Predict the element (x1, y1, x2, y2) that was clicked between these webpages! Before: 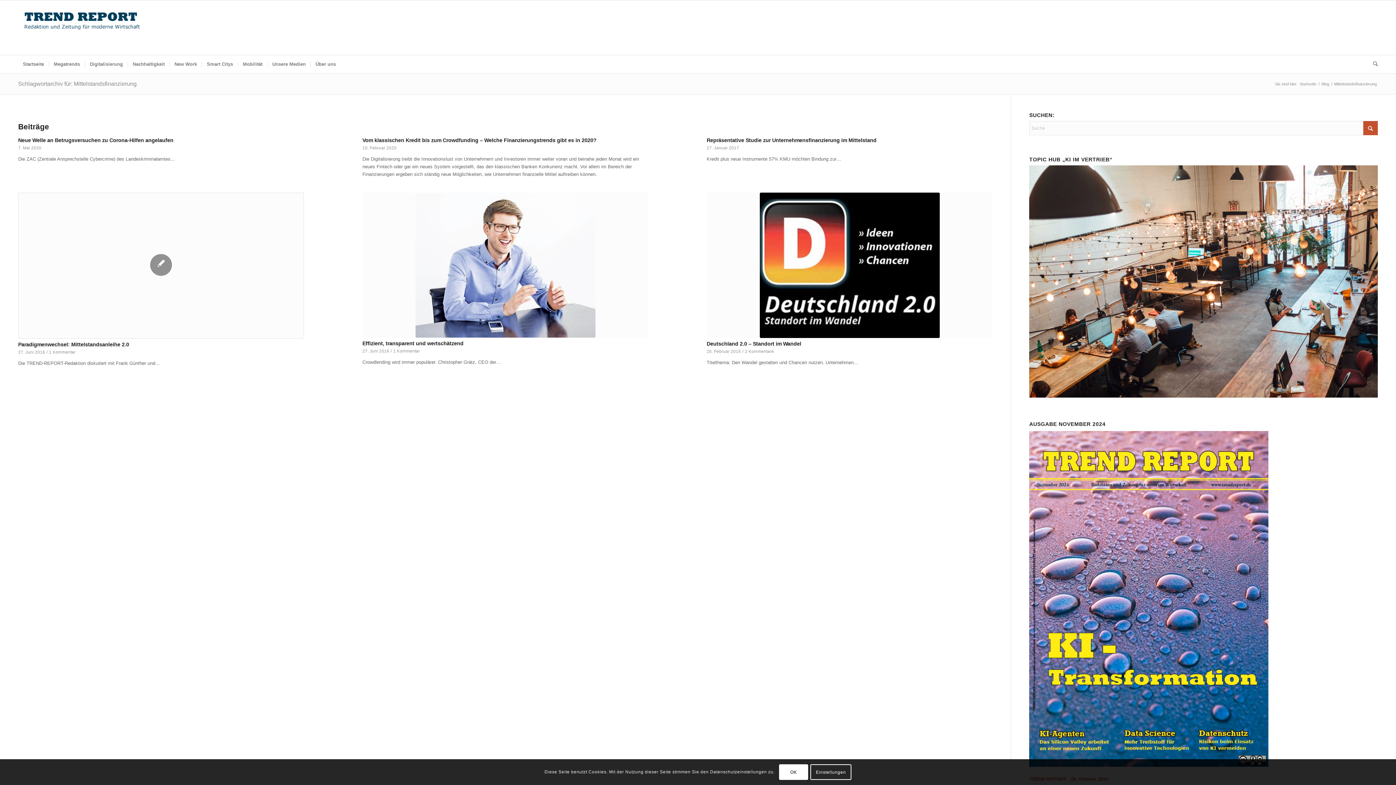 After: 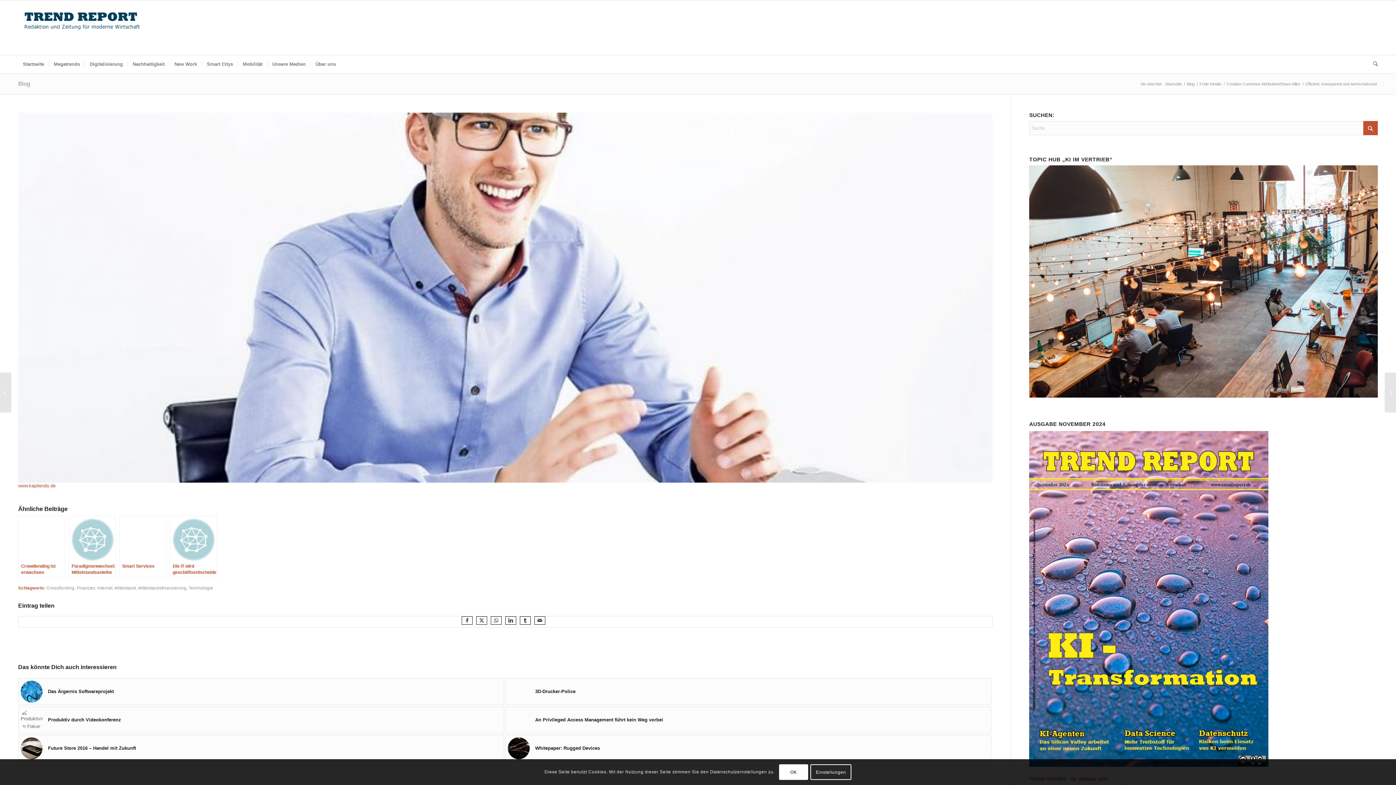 Action: bbox: (362, 192, 648, 337)